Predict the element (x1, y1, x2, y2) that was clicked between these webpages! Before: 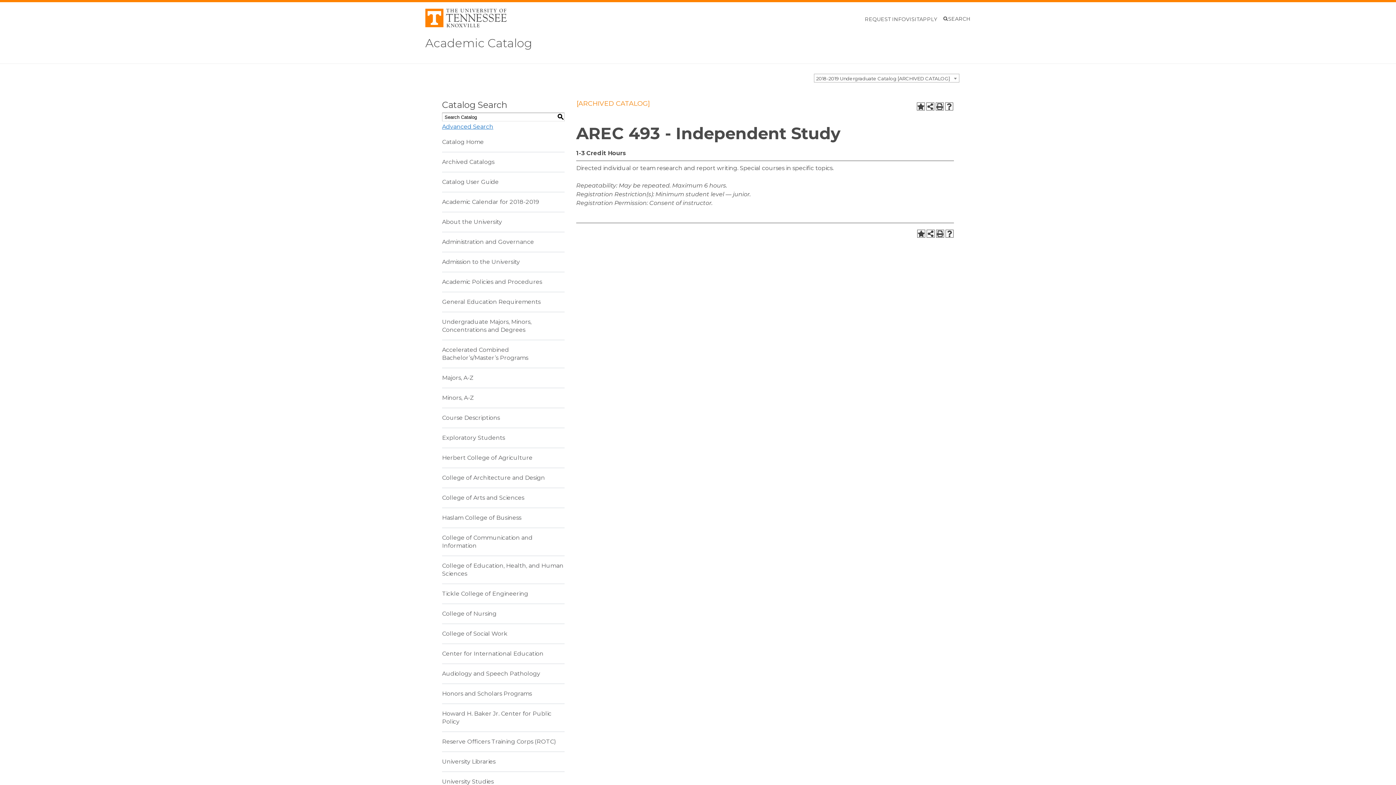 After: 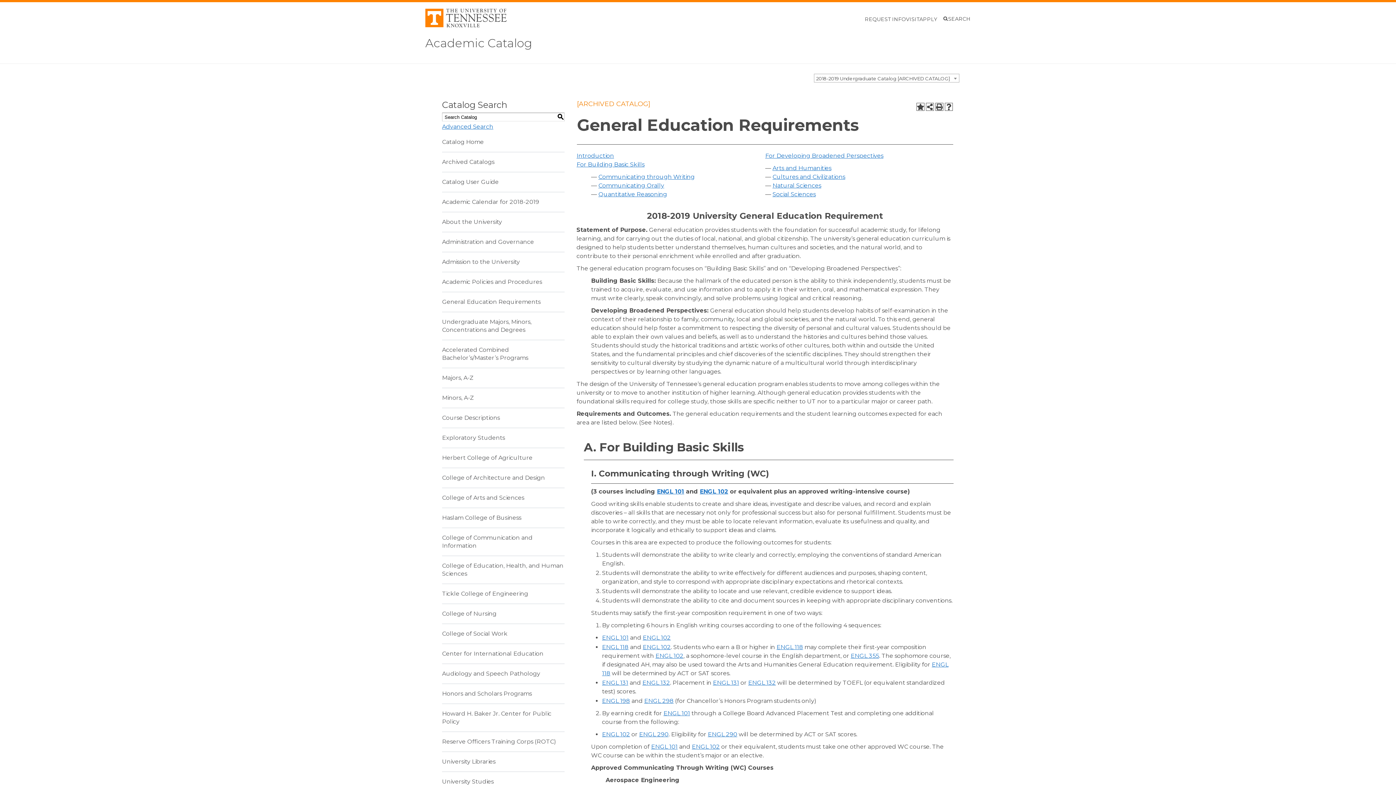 Action: label: General Education Requirements bbox: (442, 298, 540, 305)